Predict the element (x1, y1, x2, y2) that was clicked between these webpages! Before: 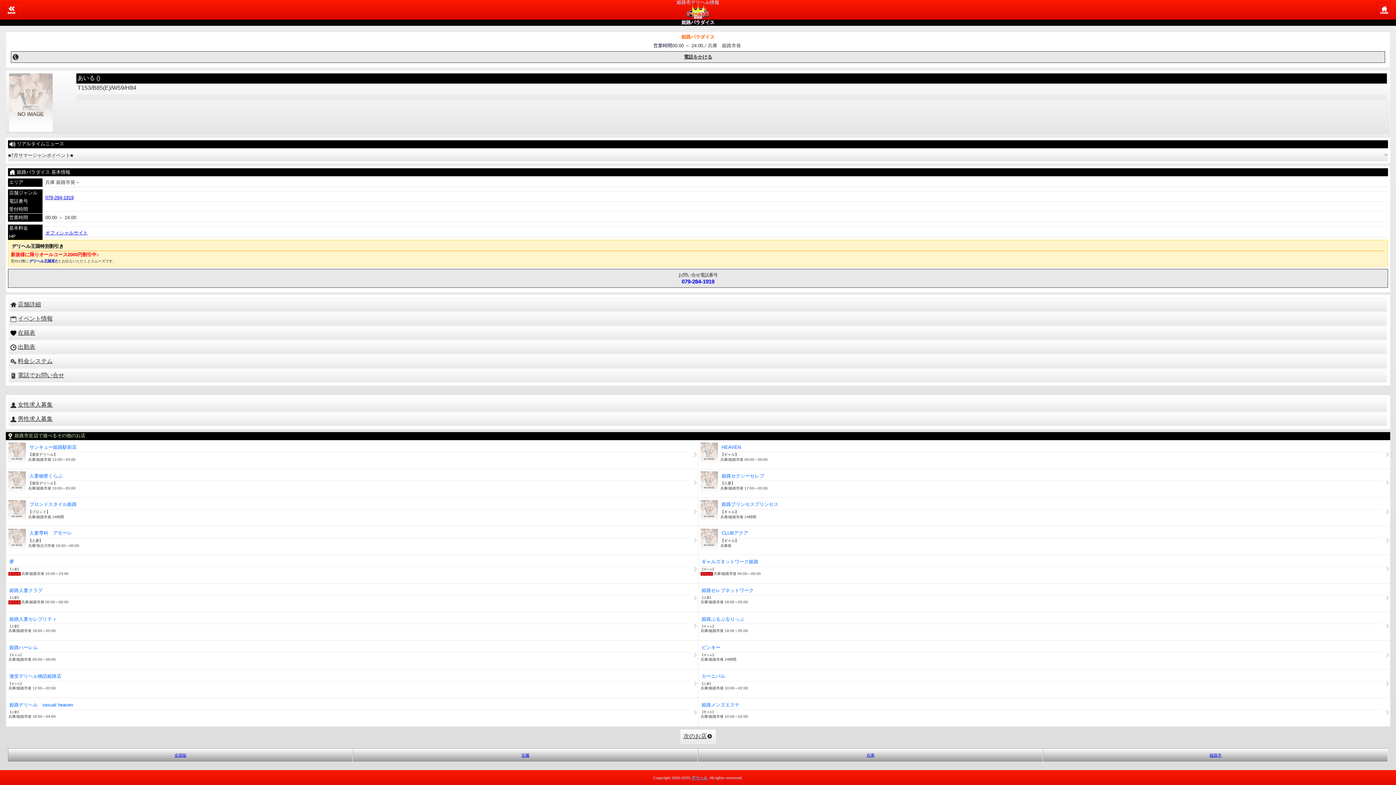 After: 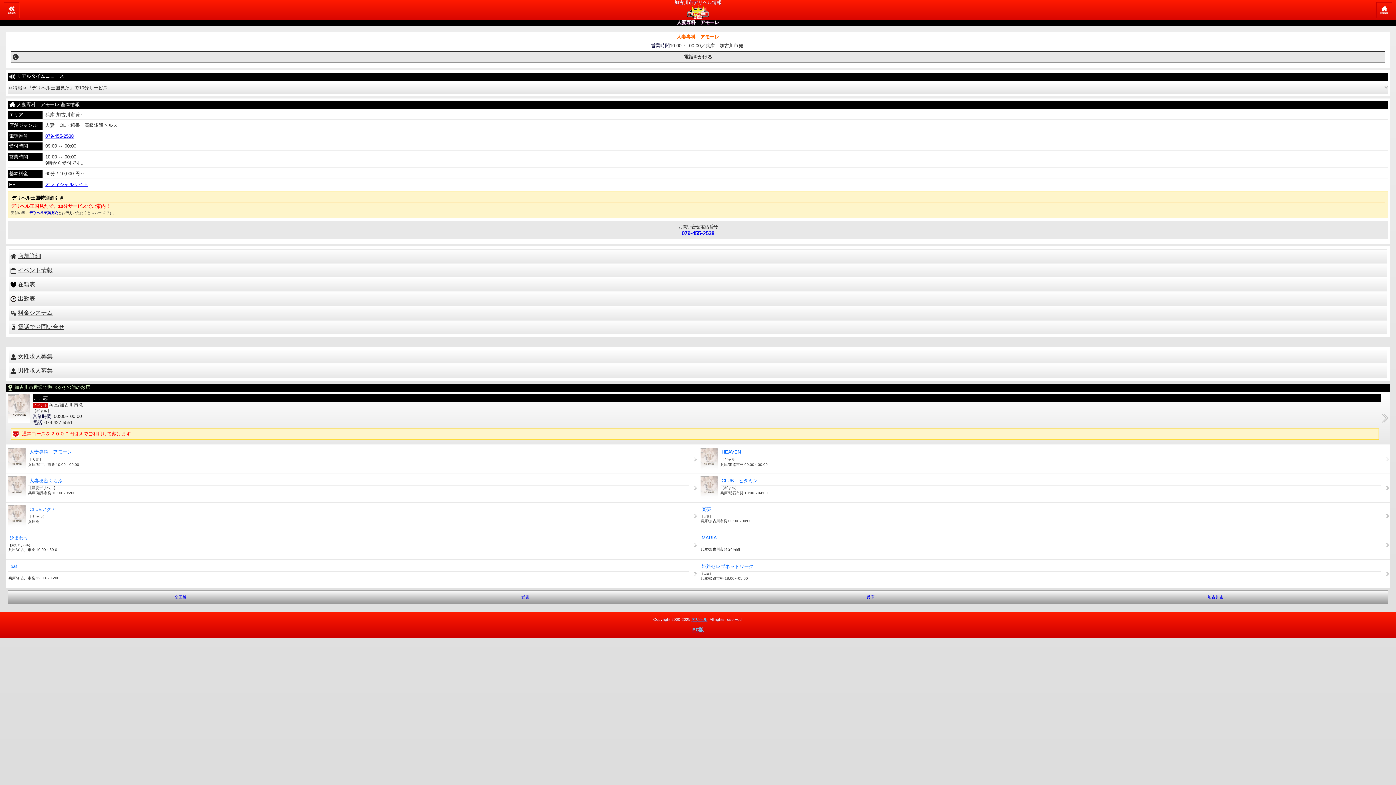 Action: label: 人妻専科　アモーレ

【人妻】

兵庫/加古川市発 10:00～00:00 bbox: (5, 526, 698, 554)